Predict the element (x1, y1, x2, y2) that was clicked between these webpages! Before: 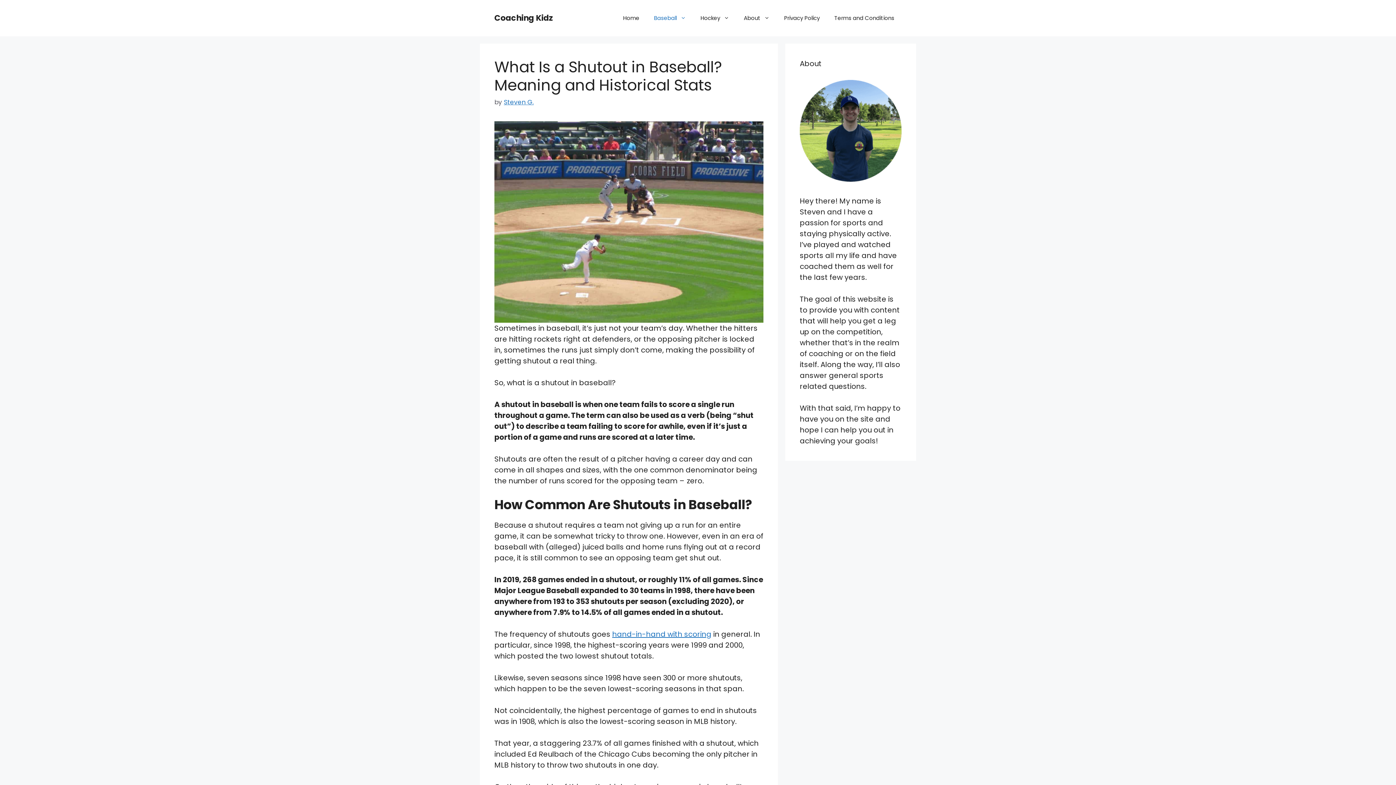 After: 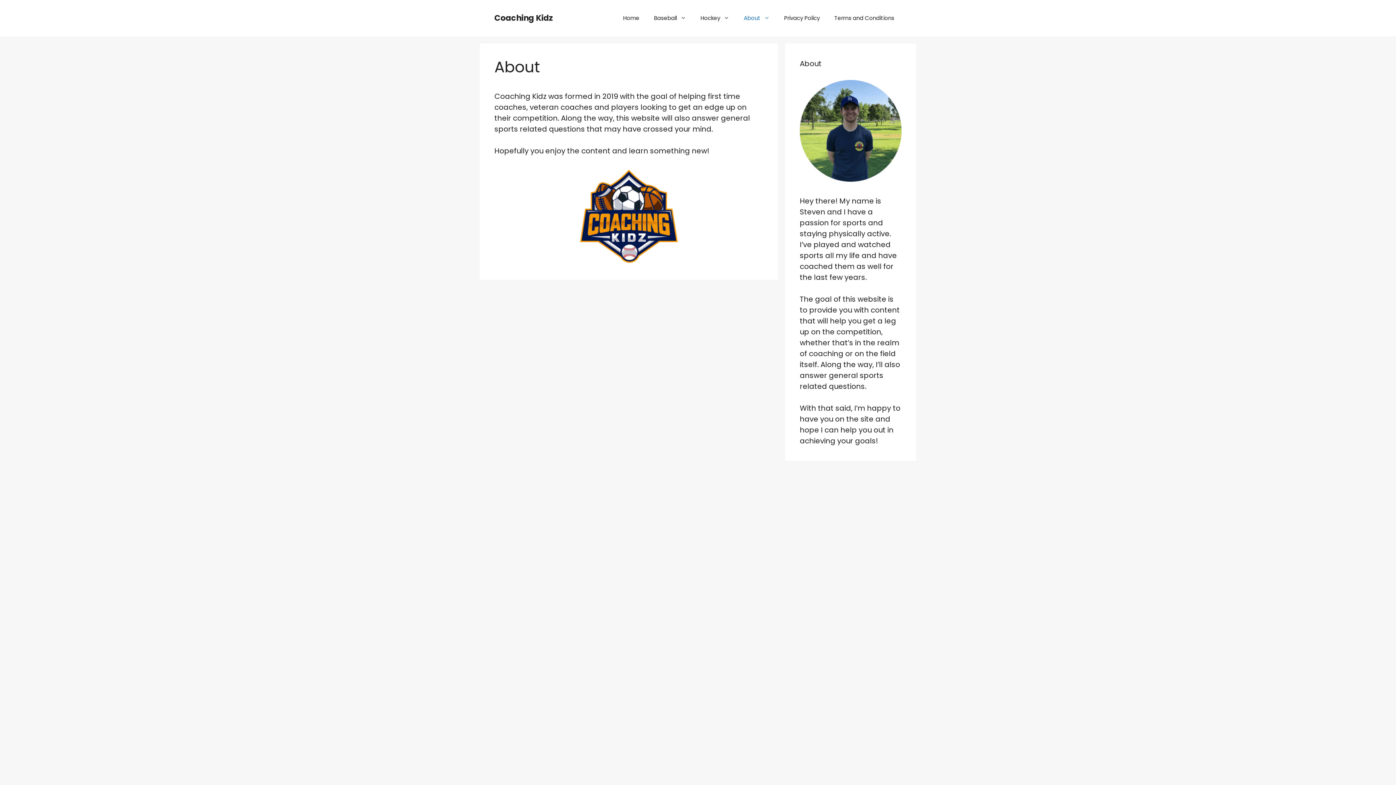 Action: bbox: (736, 7, 777, 29) label: About